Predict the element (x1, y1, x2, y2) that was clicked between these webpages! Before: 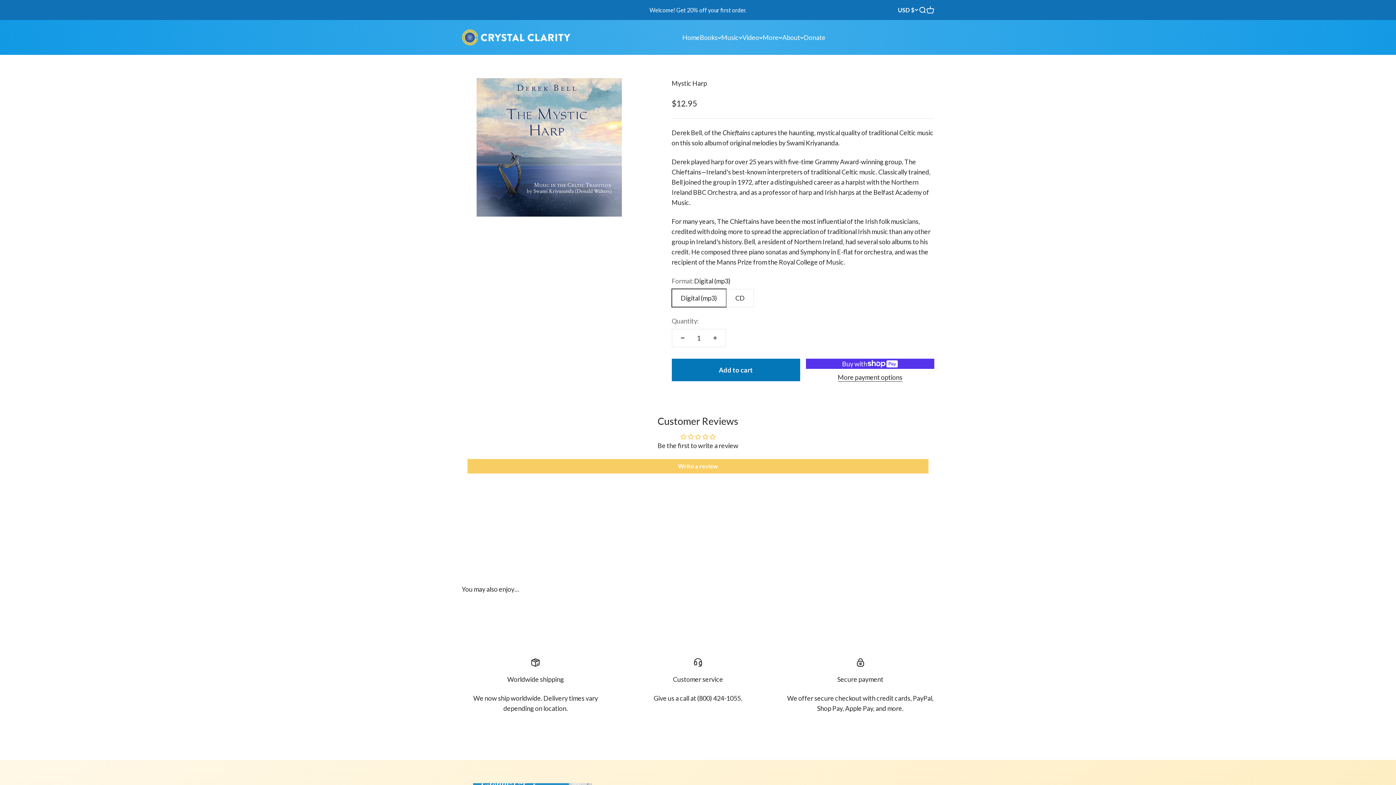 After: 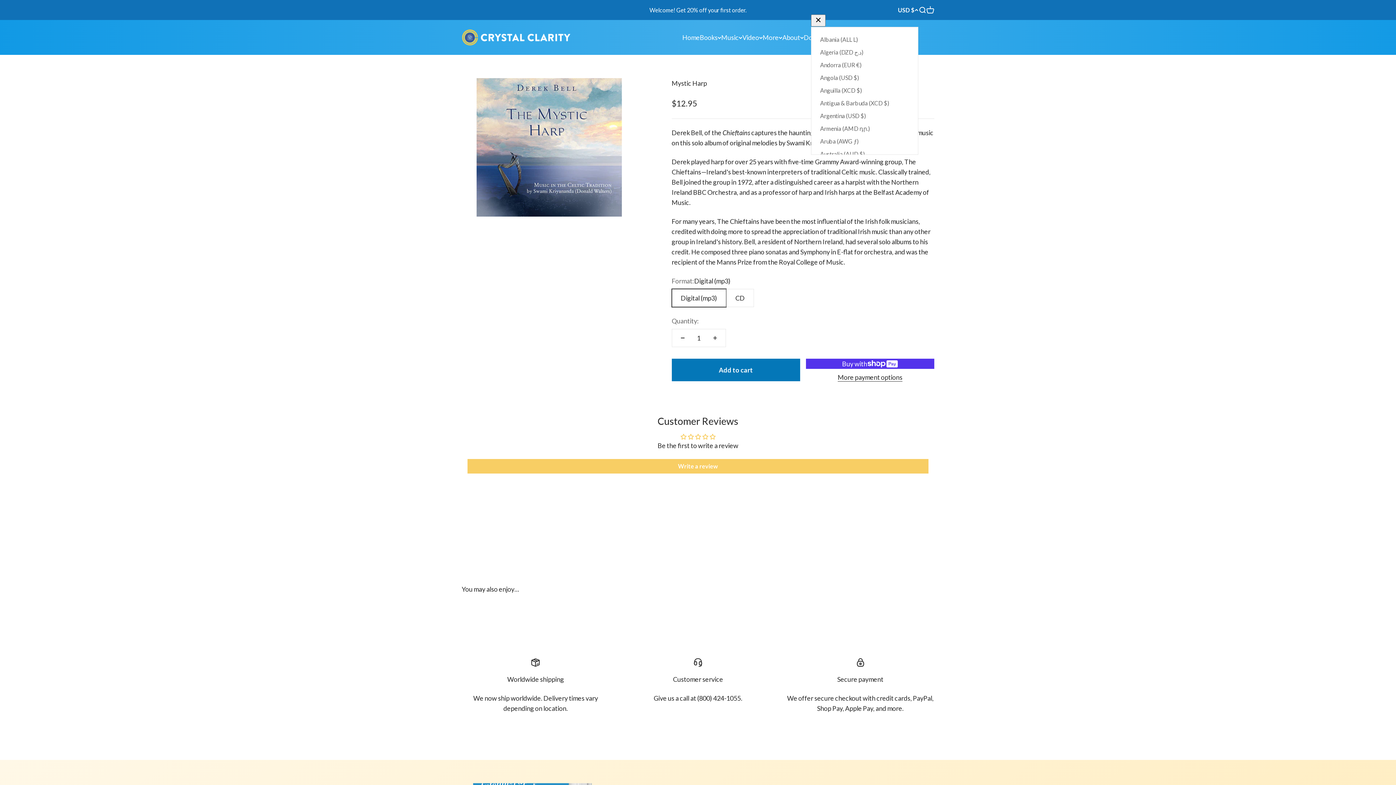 Action: bbox: (898, 5, 918, 14) label: USD $